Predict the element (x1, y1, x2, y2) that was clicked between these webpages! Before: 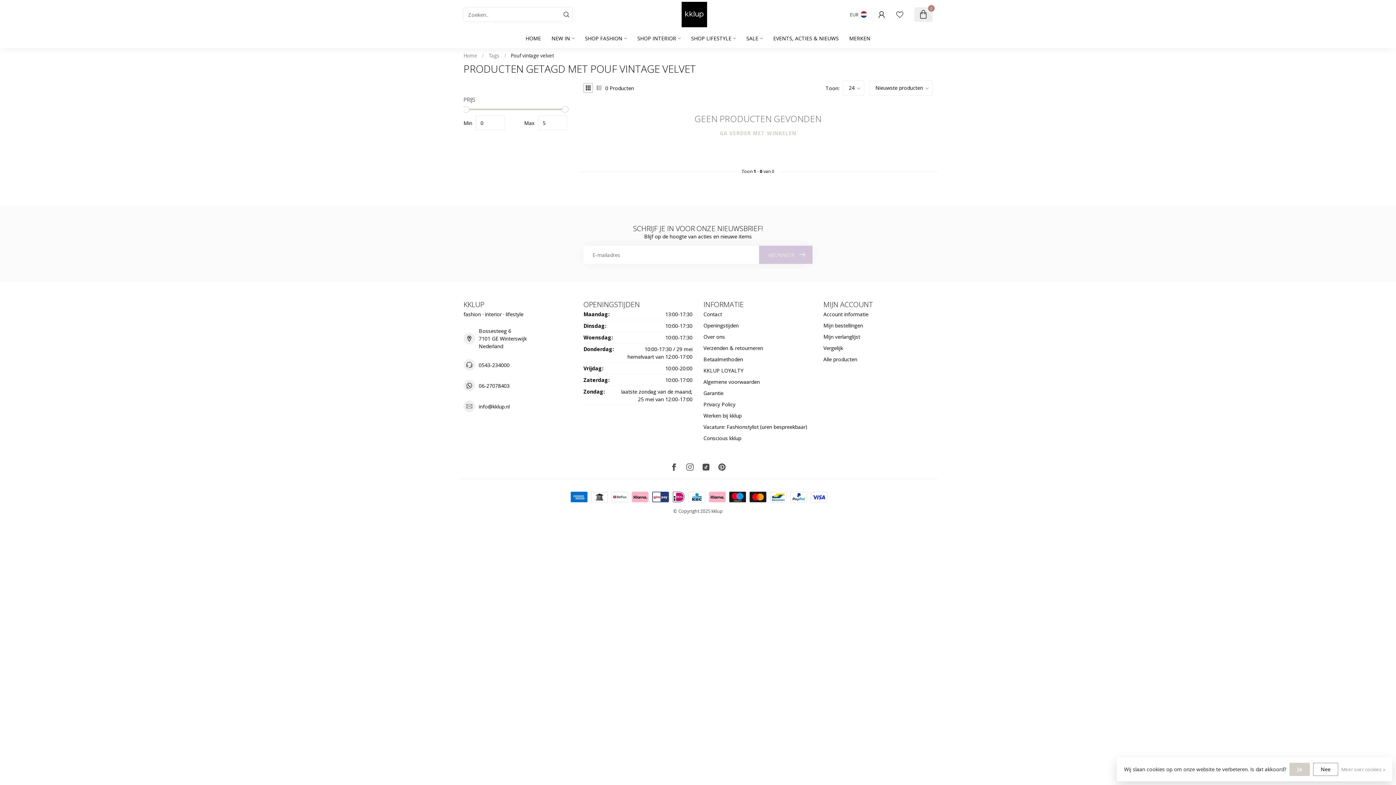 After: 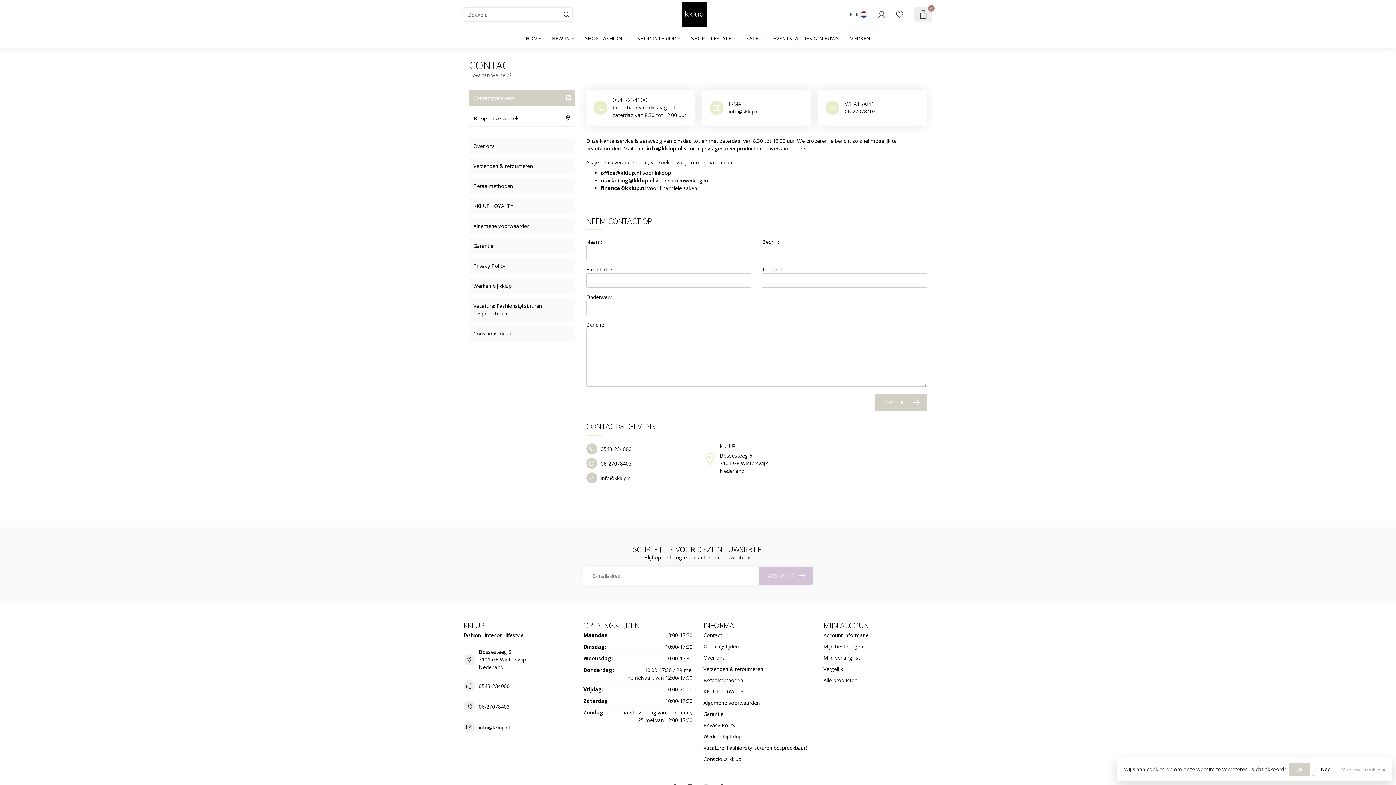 Action: label: Contact bbox: (703, 308, 812, 320)